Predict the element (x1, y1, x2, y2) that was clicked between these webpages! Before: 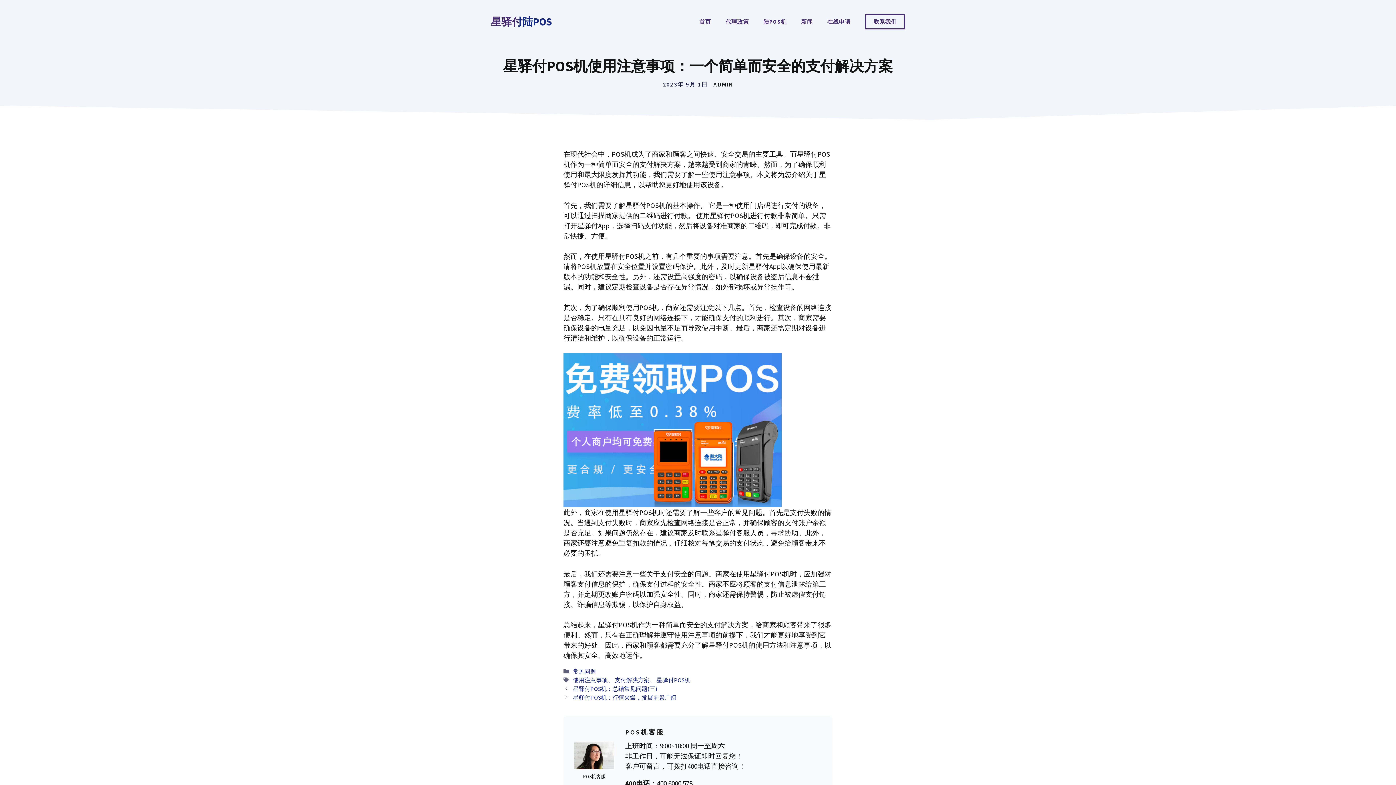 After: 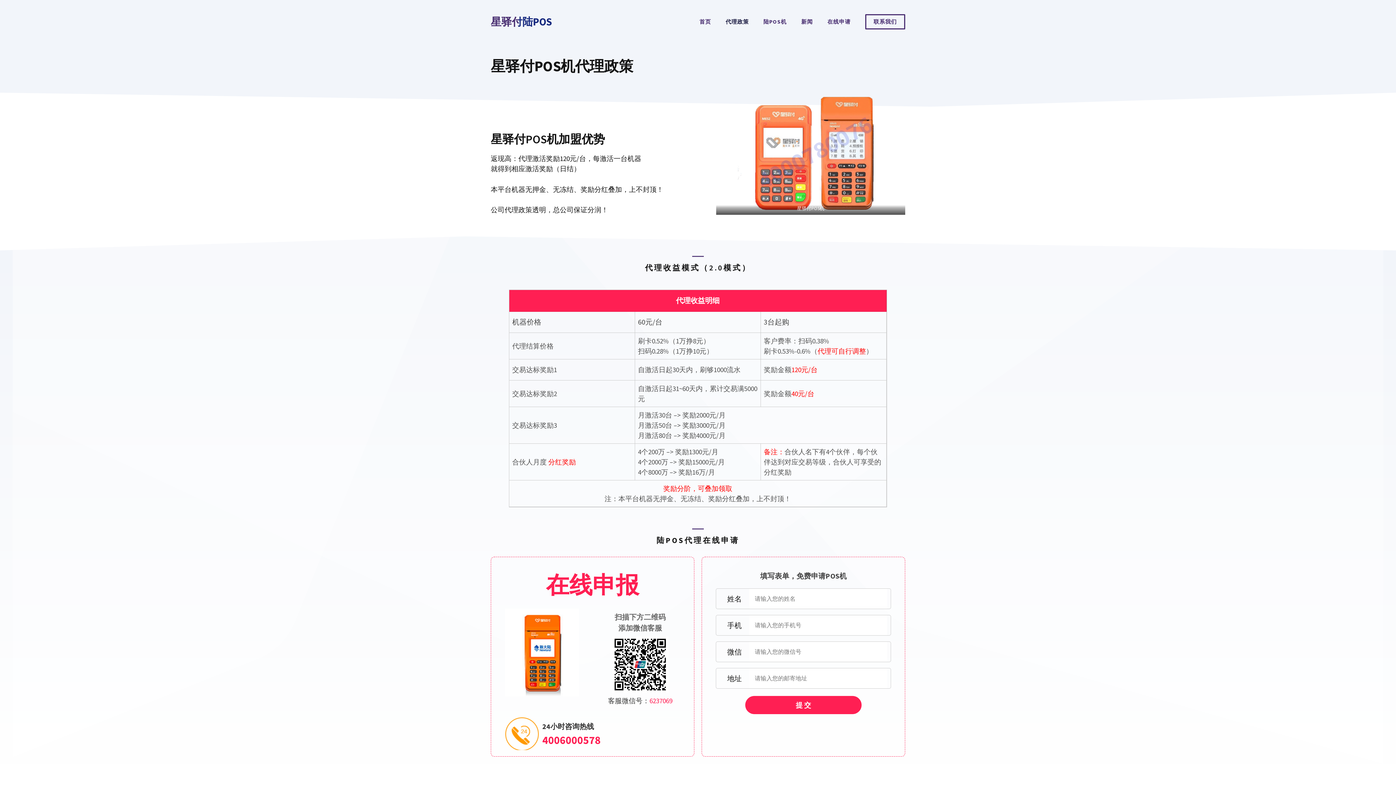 Action: label: 代理政策 bbox: (718, 10, 756, 32)